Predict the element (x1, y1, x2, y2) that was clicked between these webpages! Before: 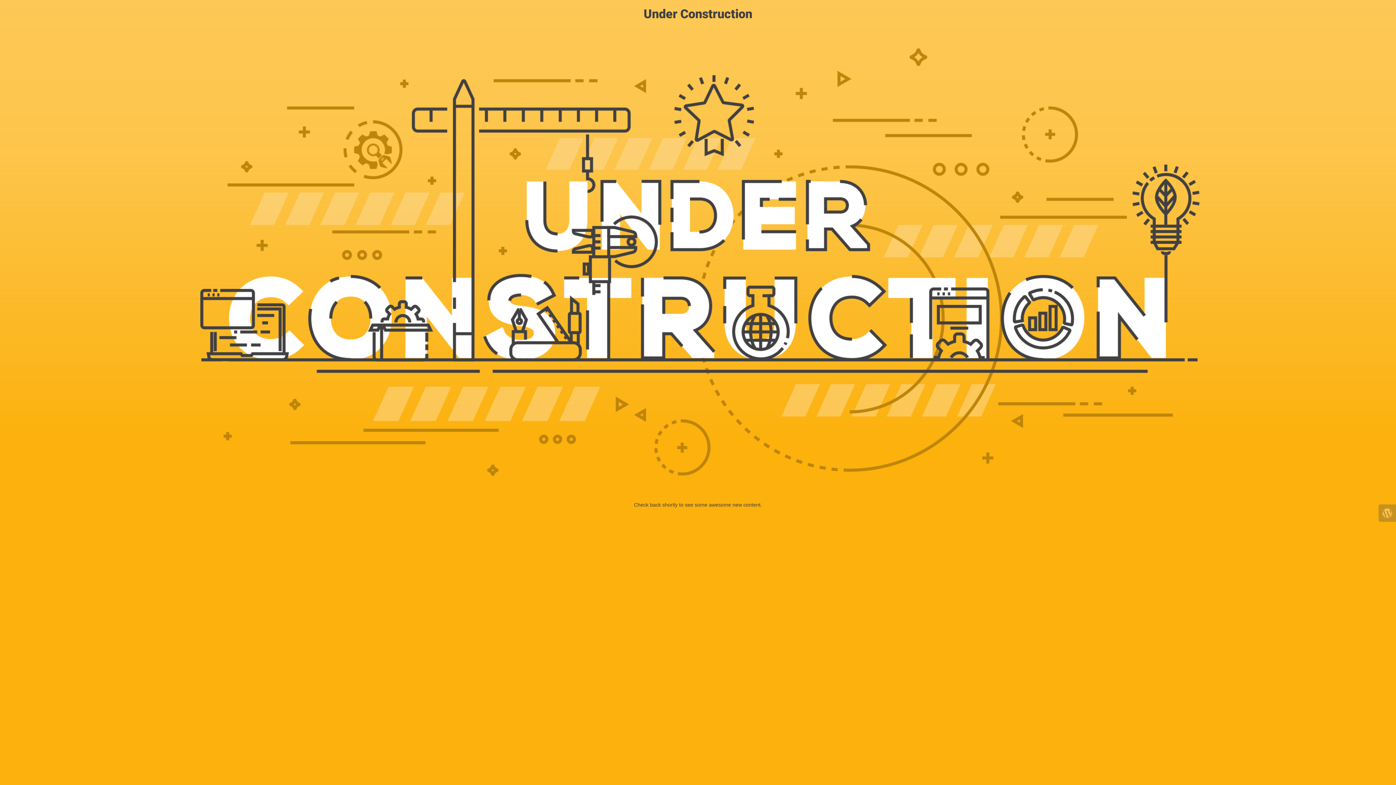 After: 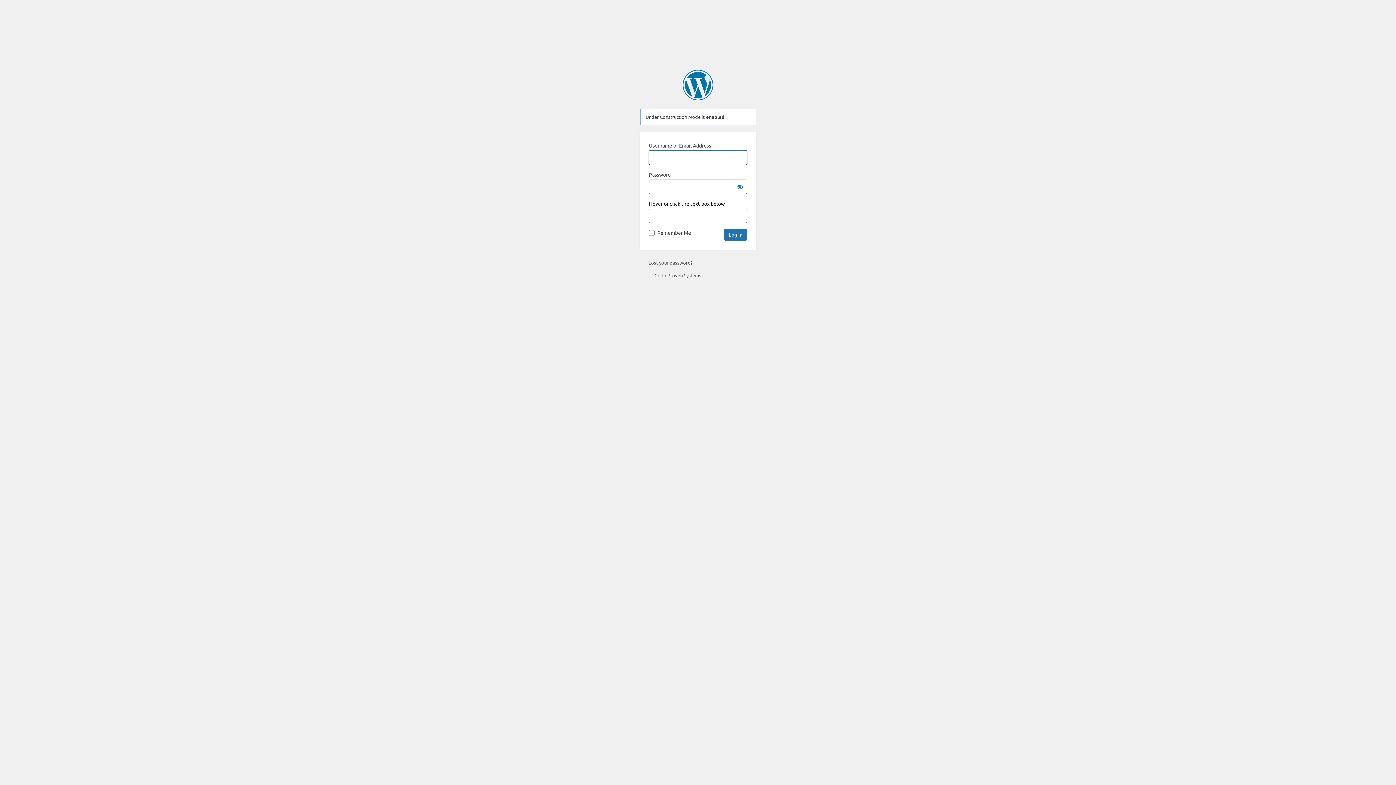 Action: bbox: (1378, 504, 1396, 522)